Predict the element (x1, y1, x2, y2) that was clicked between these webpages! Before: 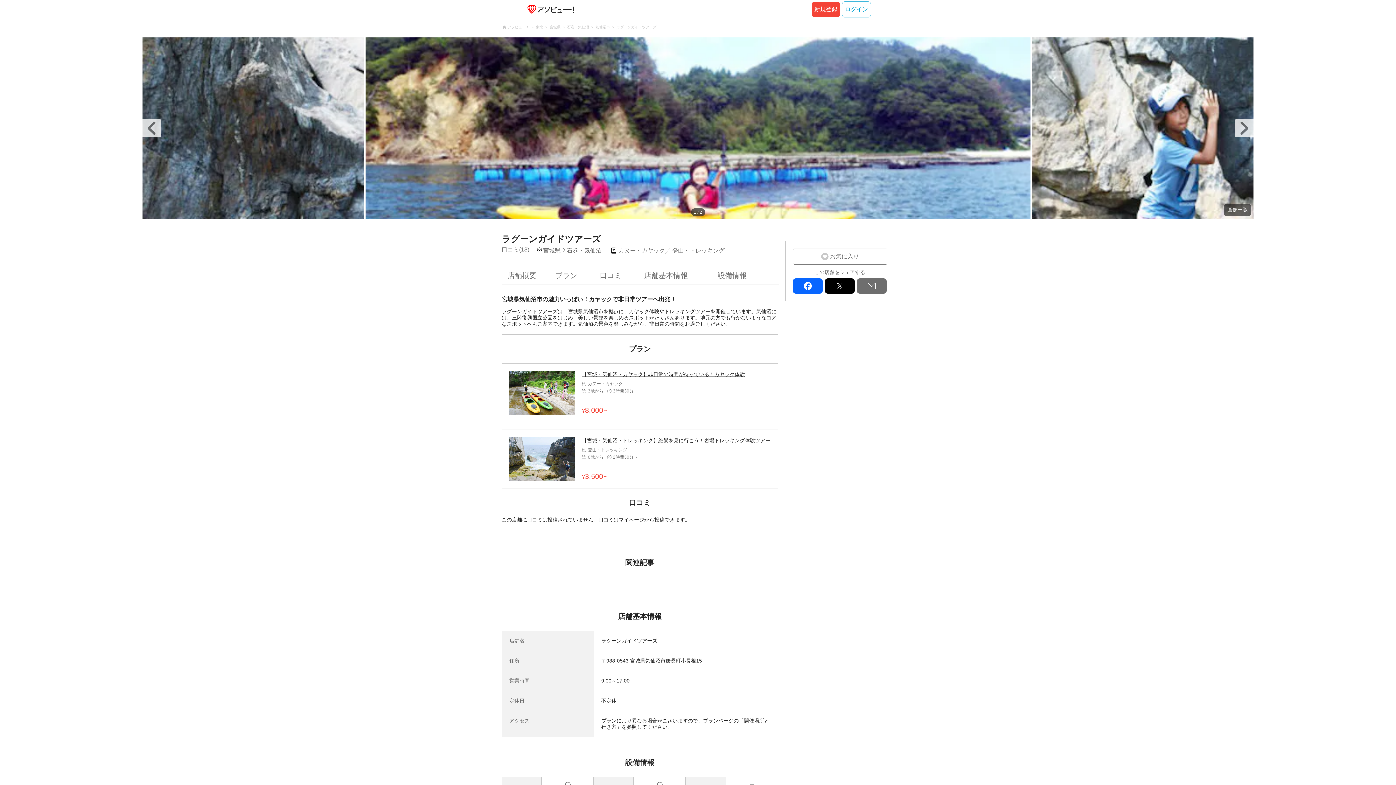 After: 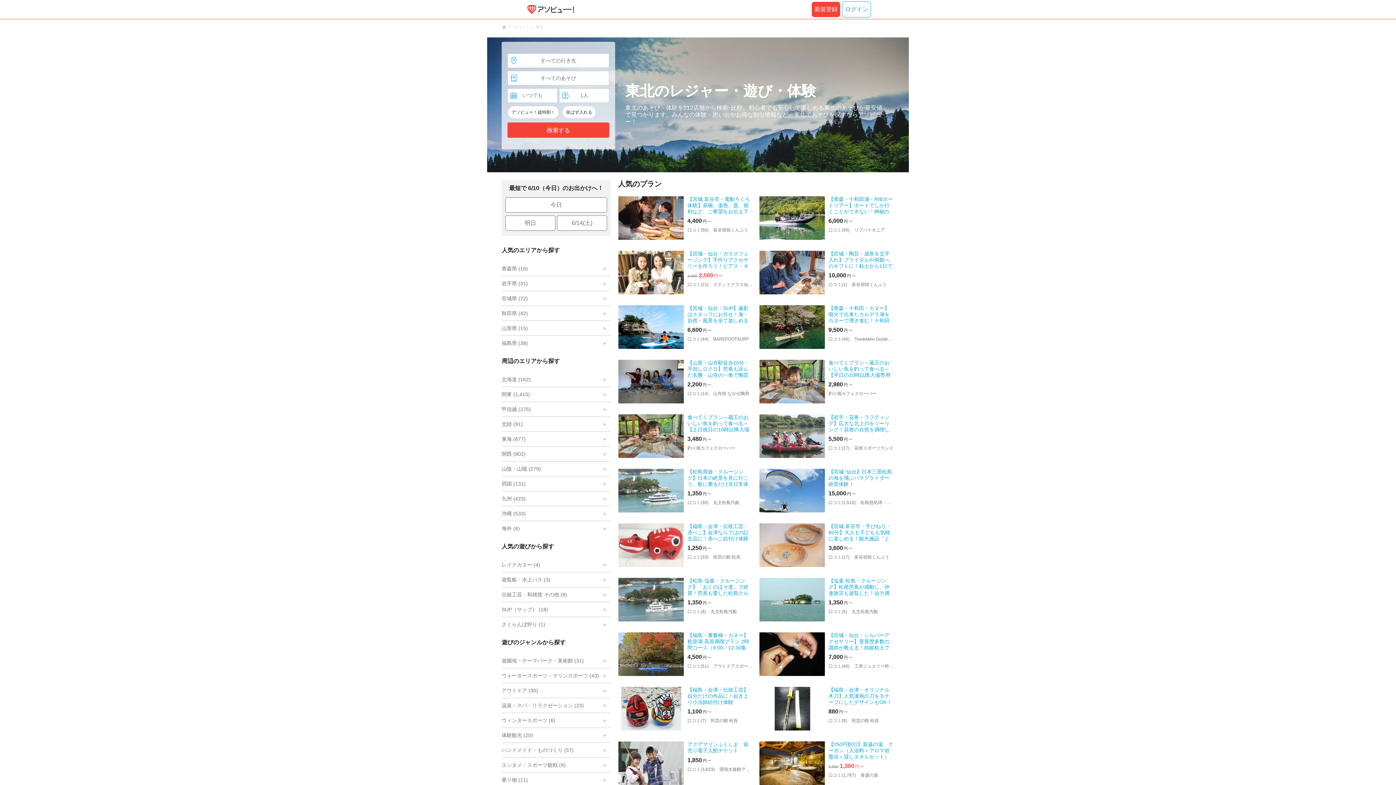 Action: label: 東北 bbox: (536, 24, 543, 29)